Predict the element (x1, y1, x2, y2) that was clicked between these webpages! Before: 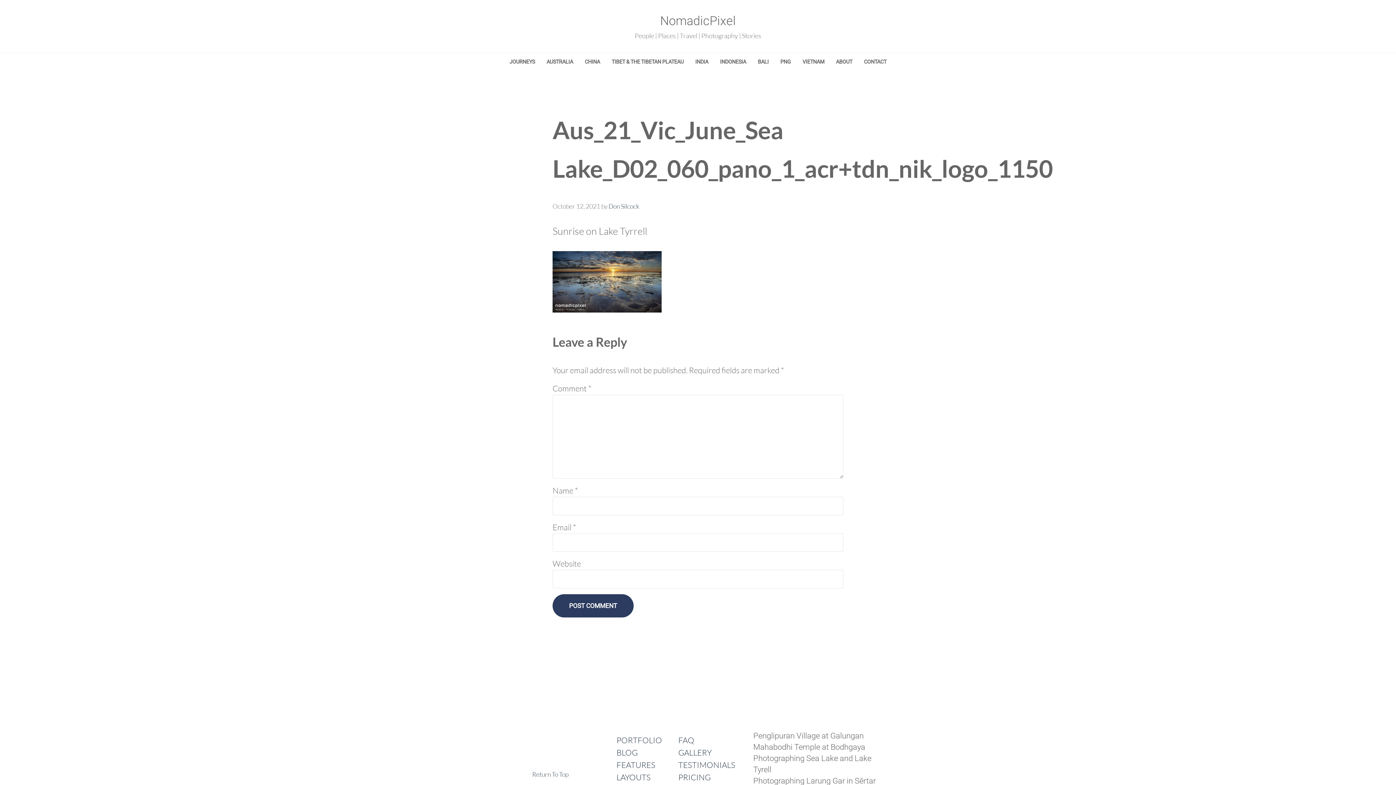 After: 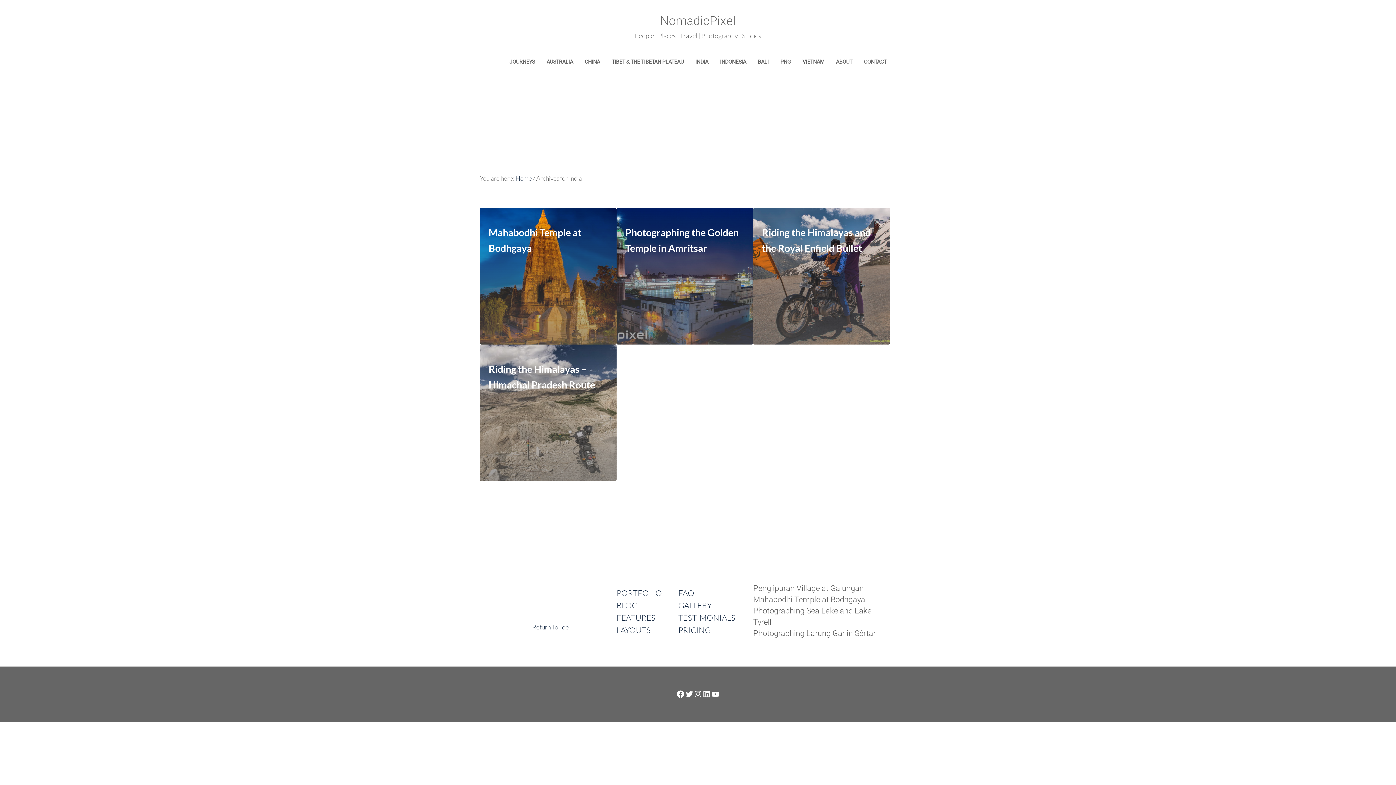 Action: label: INDIA bbox: (689, 53, 714, 70)